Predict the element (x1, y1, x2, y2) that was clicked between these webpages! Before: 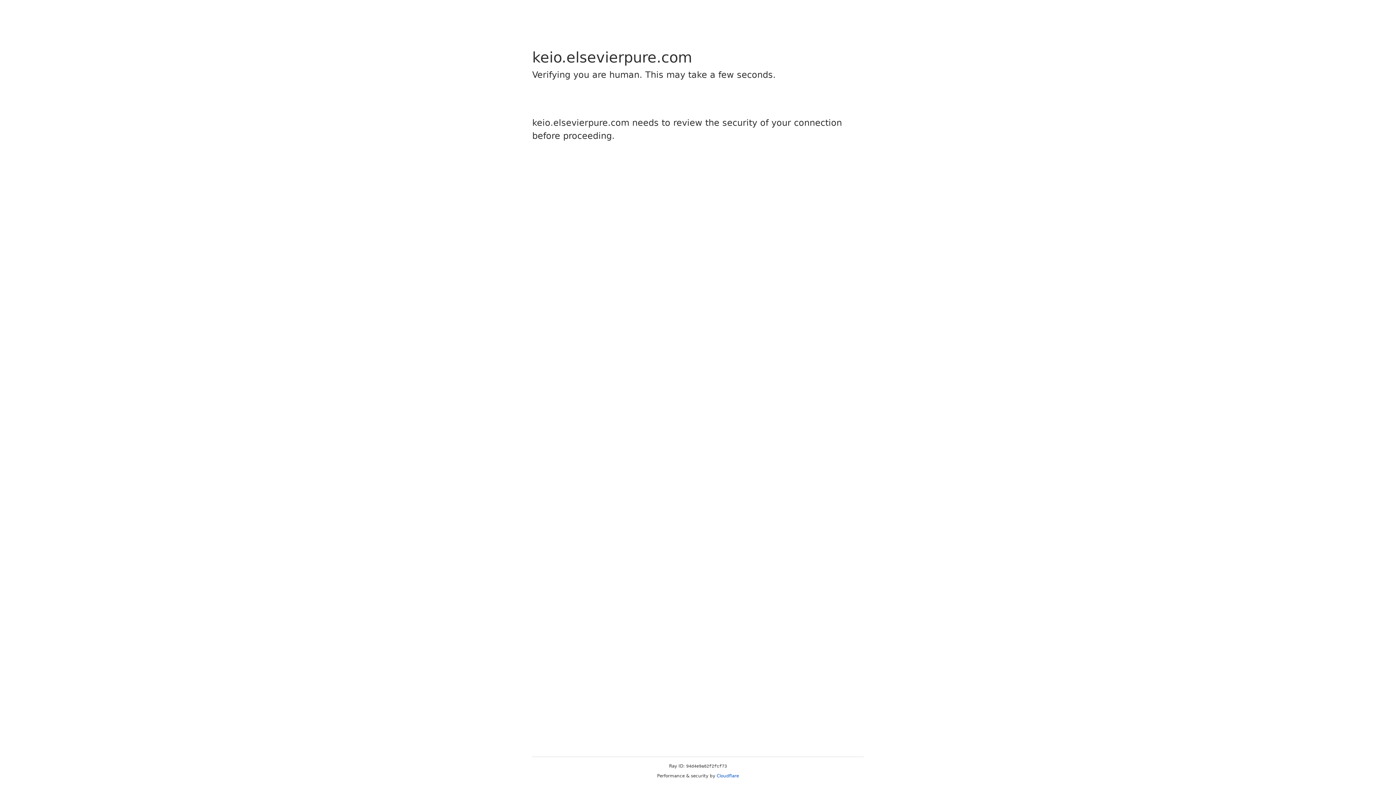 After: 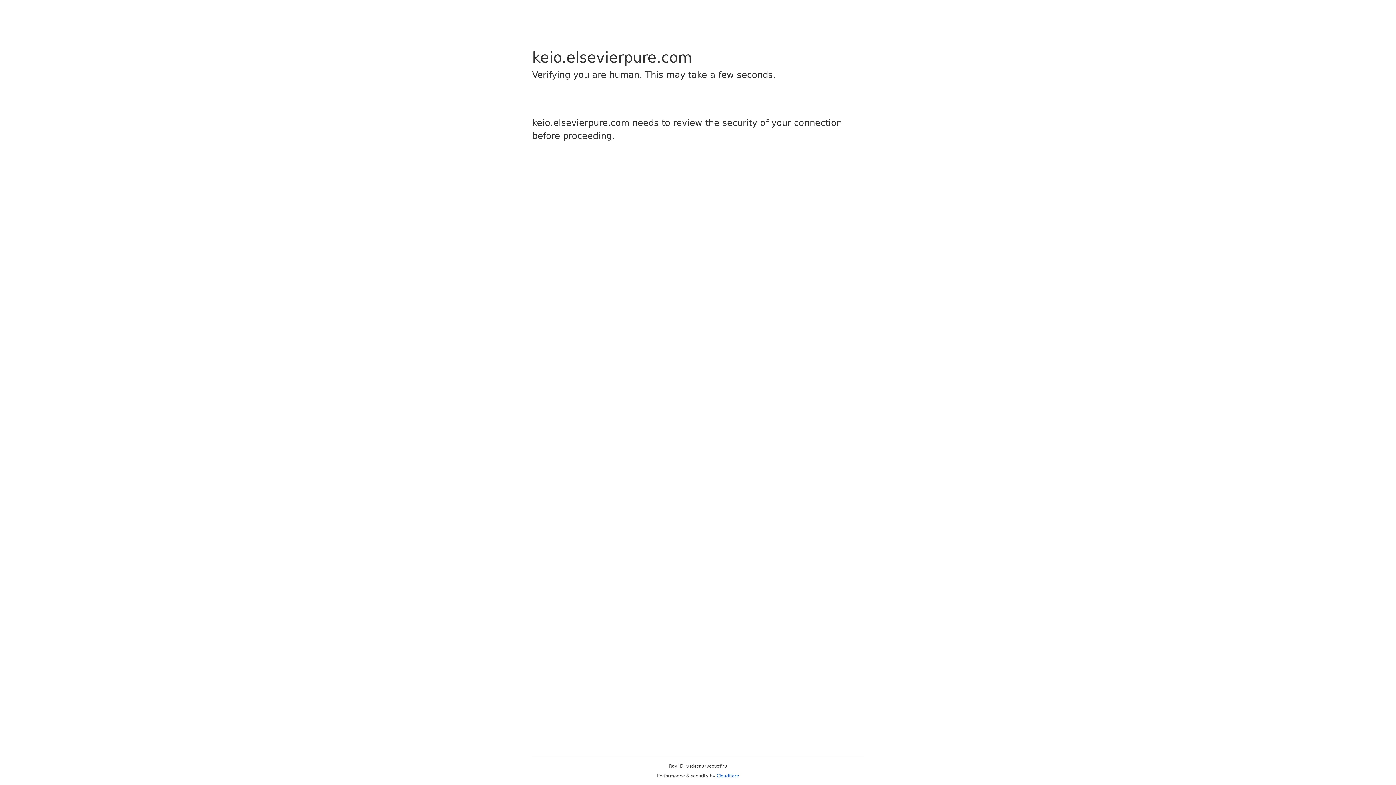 Action: bbox: (716, 773, 739, 778) label: Cloudflare